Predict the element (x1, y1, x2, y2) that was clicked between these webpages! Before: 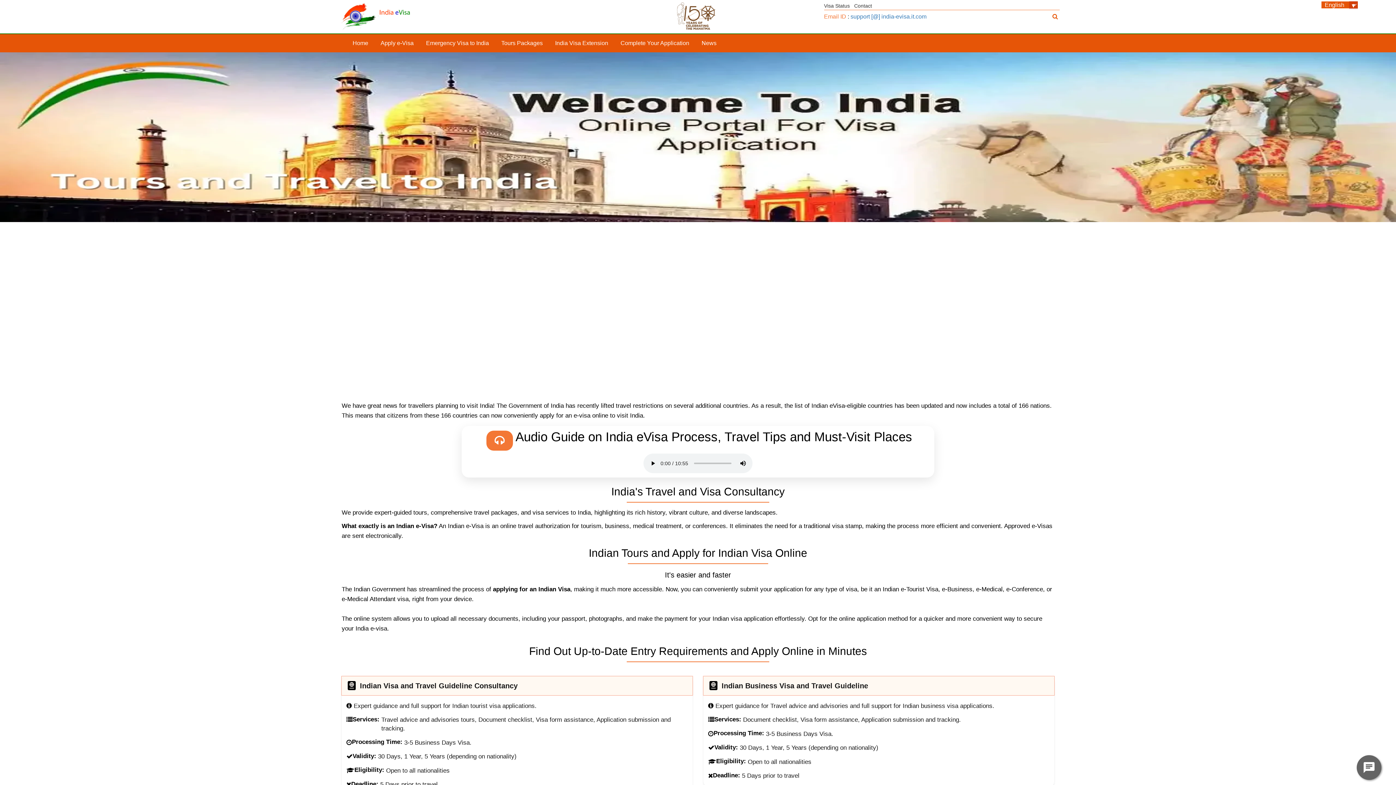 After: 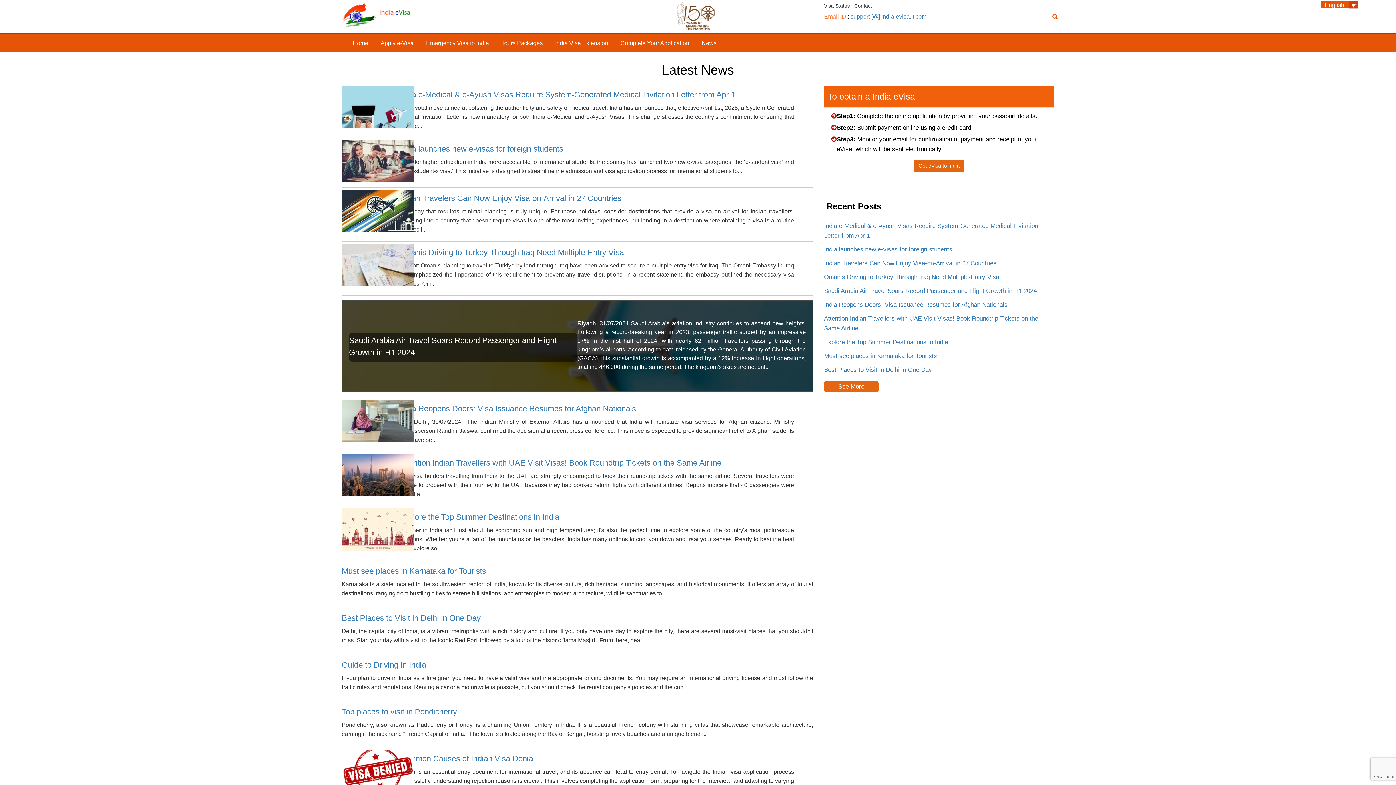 Action: bbox: (696, 34, 722, 52) label: News